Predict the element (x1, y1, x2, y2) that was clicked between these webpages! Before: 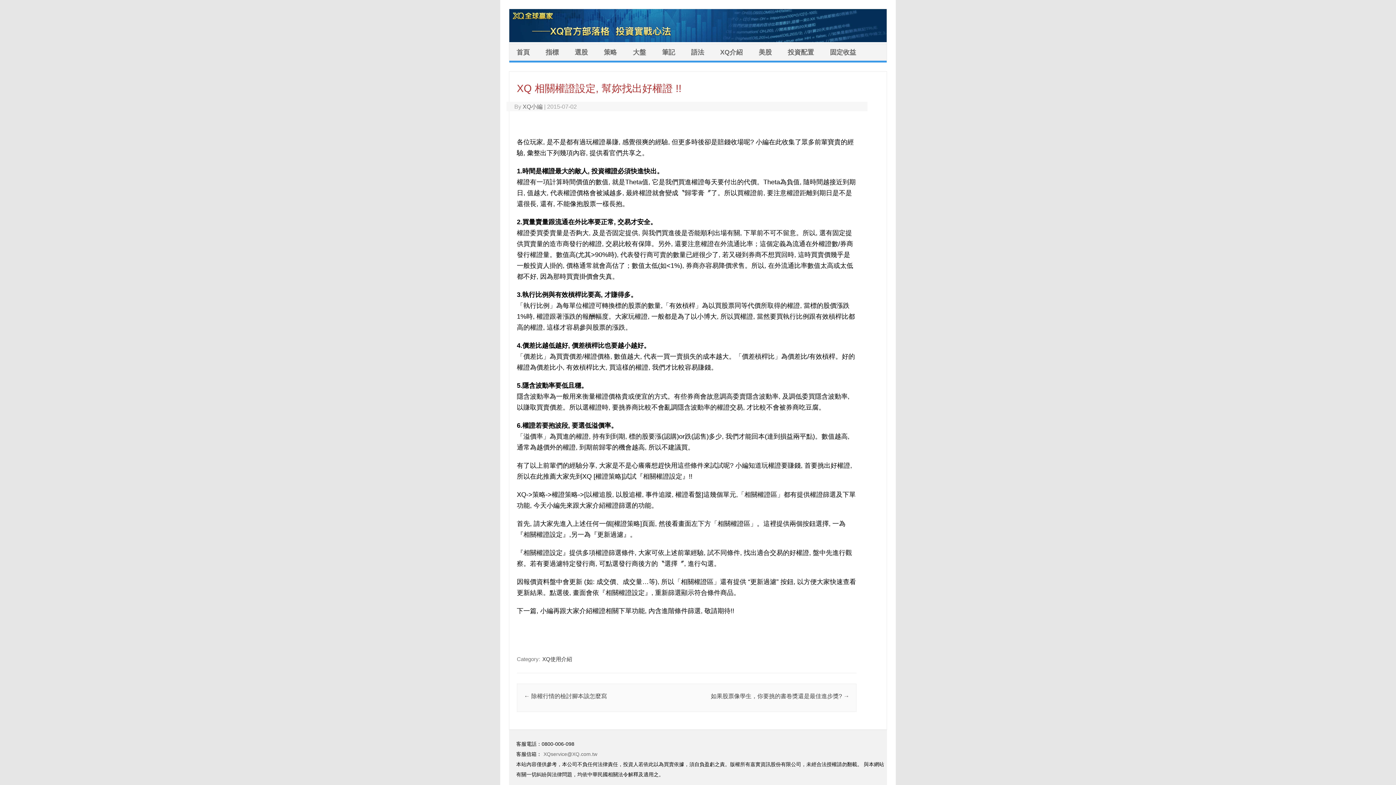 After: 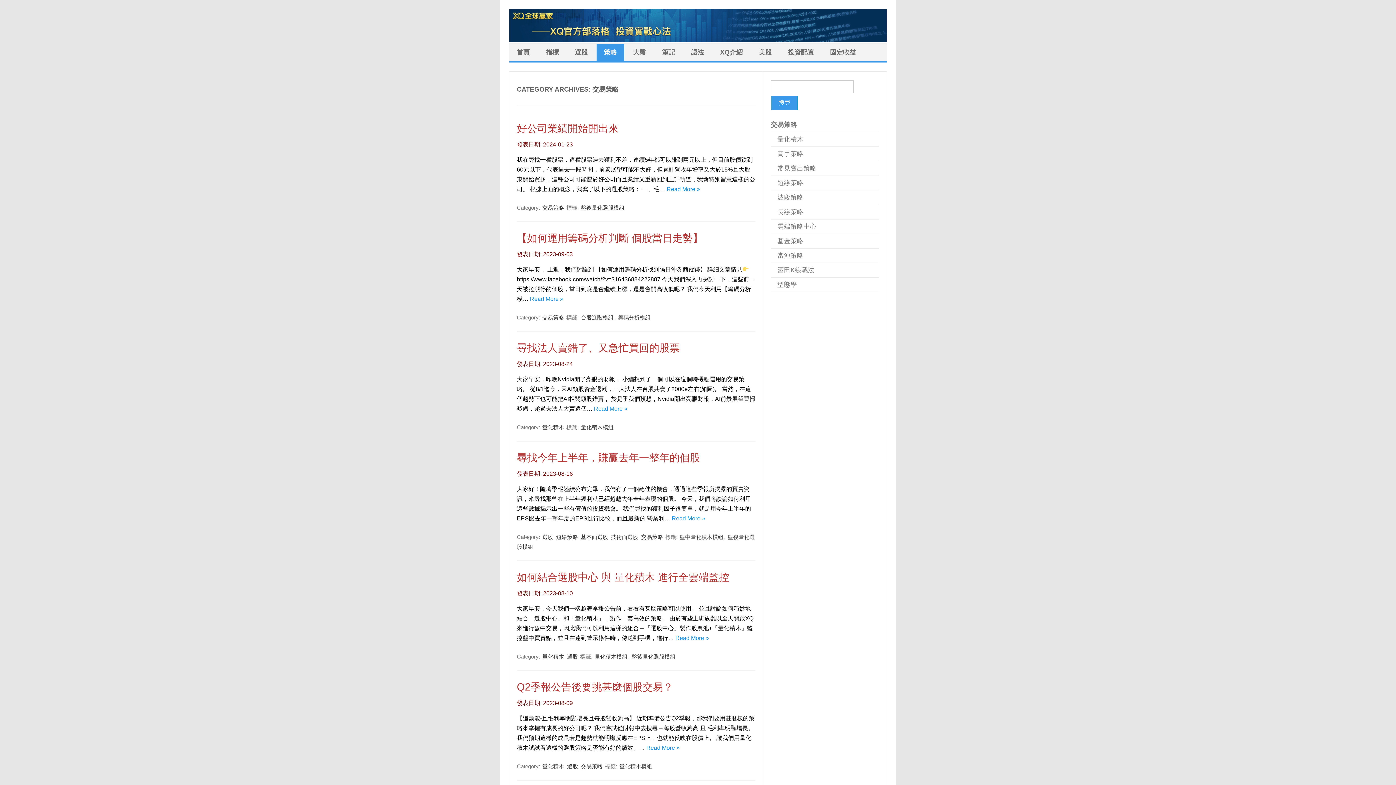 Action: bbox: (596, 44, 624, 60) label: 策略